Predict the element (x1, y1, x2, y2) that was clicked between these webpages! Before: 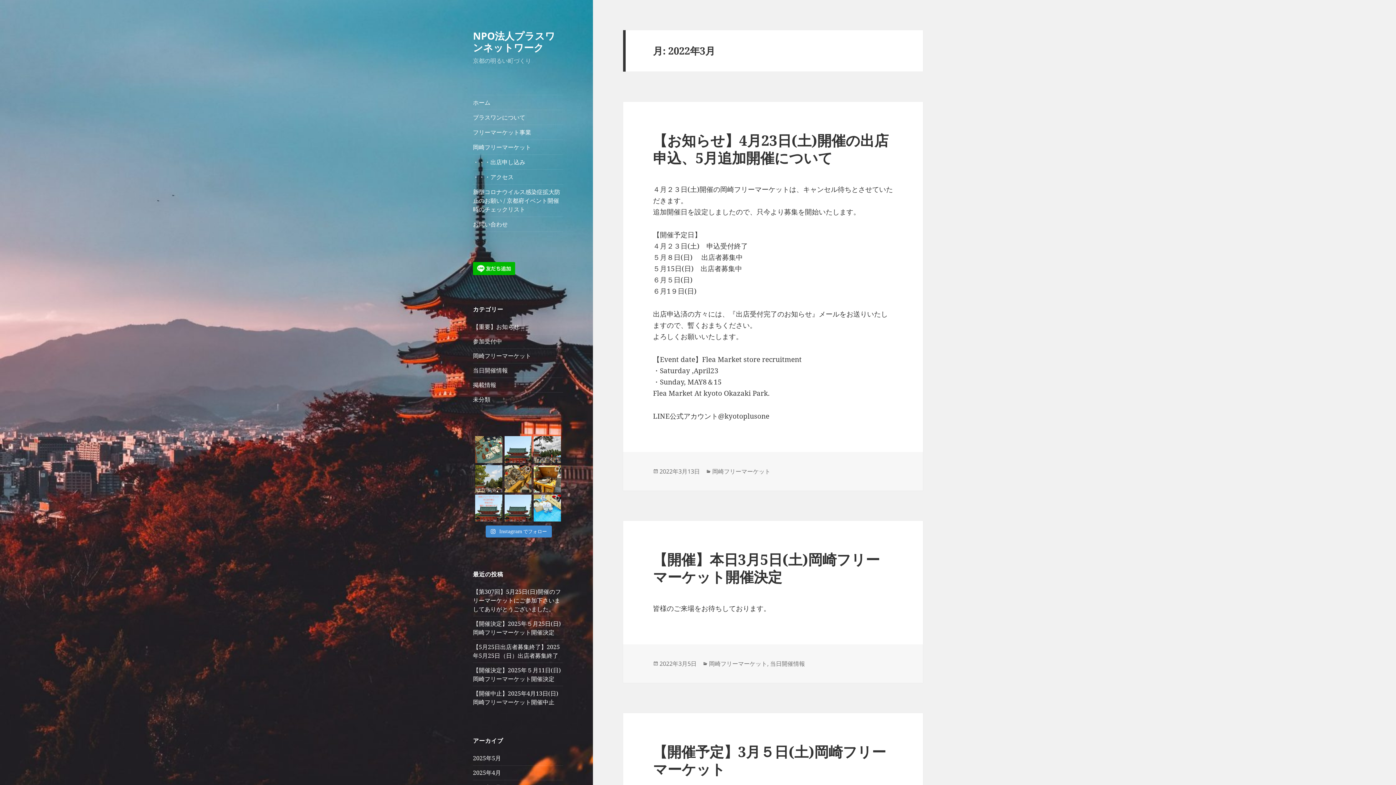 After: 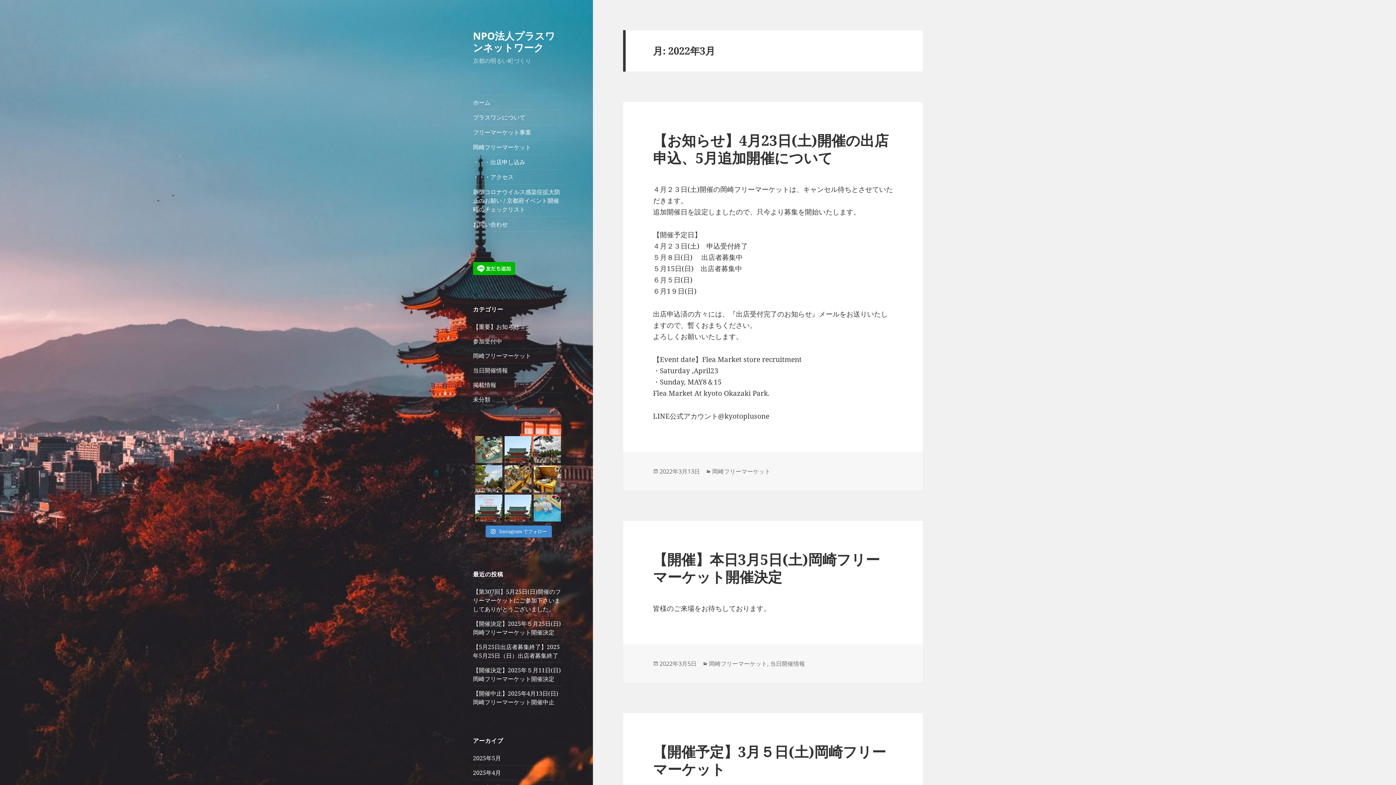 Action: bbox: (533, 494, 560, 521)